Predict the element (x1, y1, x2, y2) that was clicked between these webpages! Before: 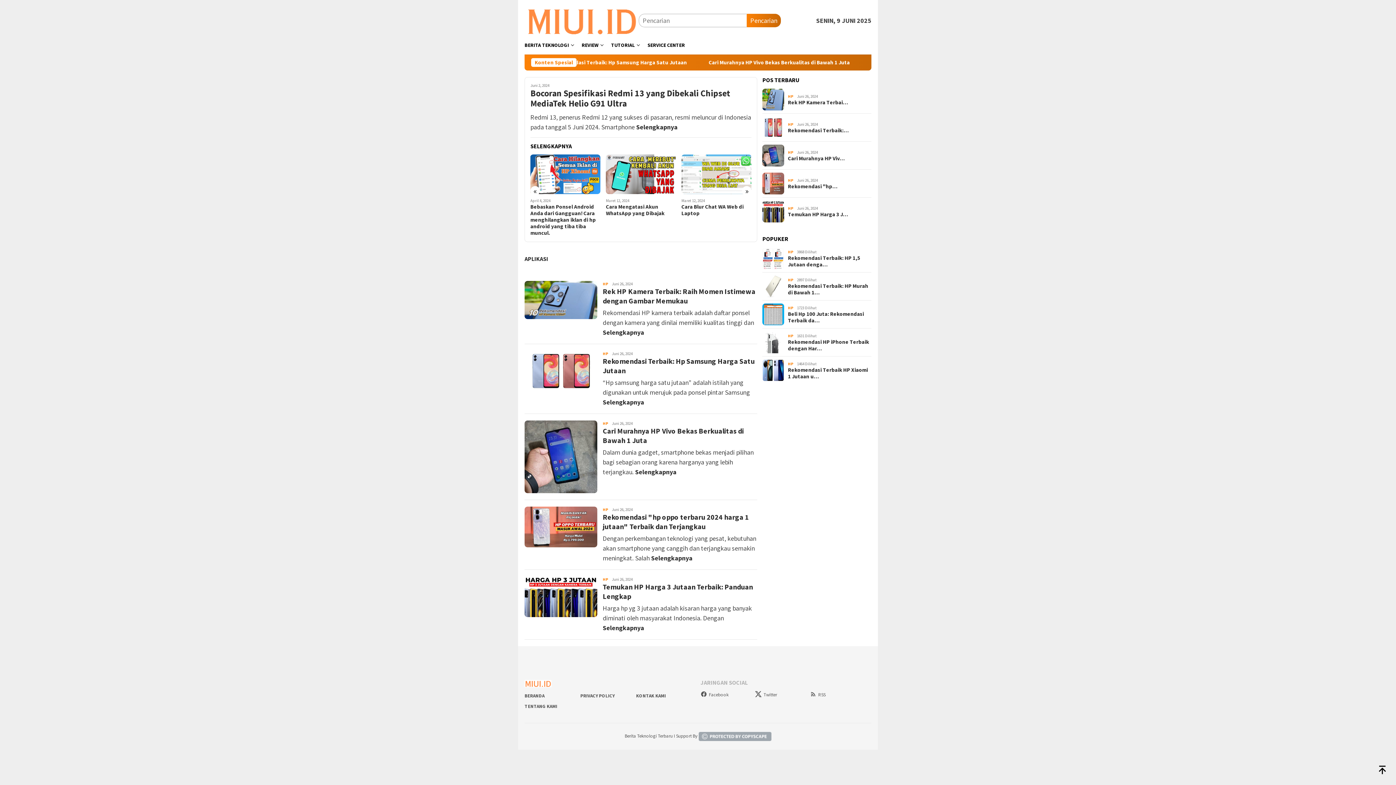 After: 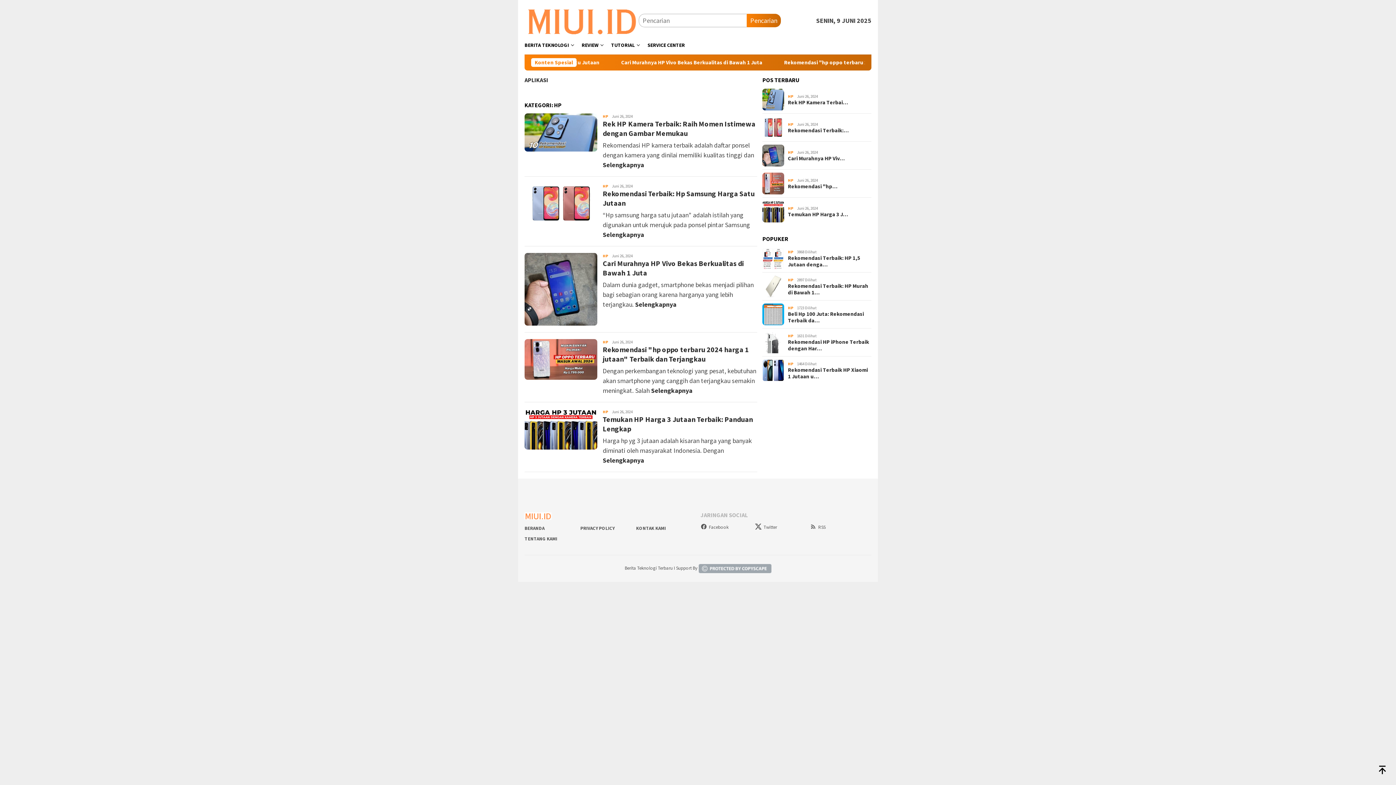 Action: label: HP bbox: (602, 351, 608, 356)